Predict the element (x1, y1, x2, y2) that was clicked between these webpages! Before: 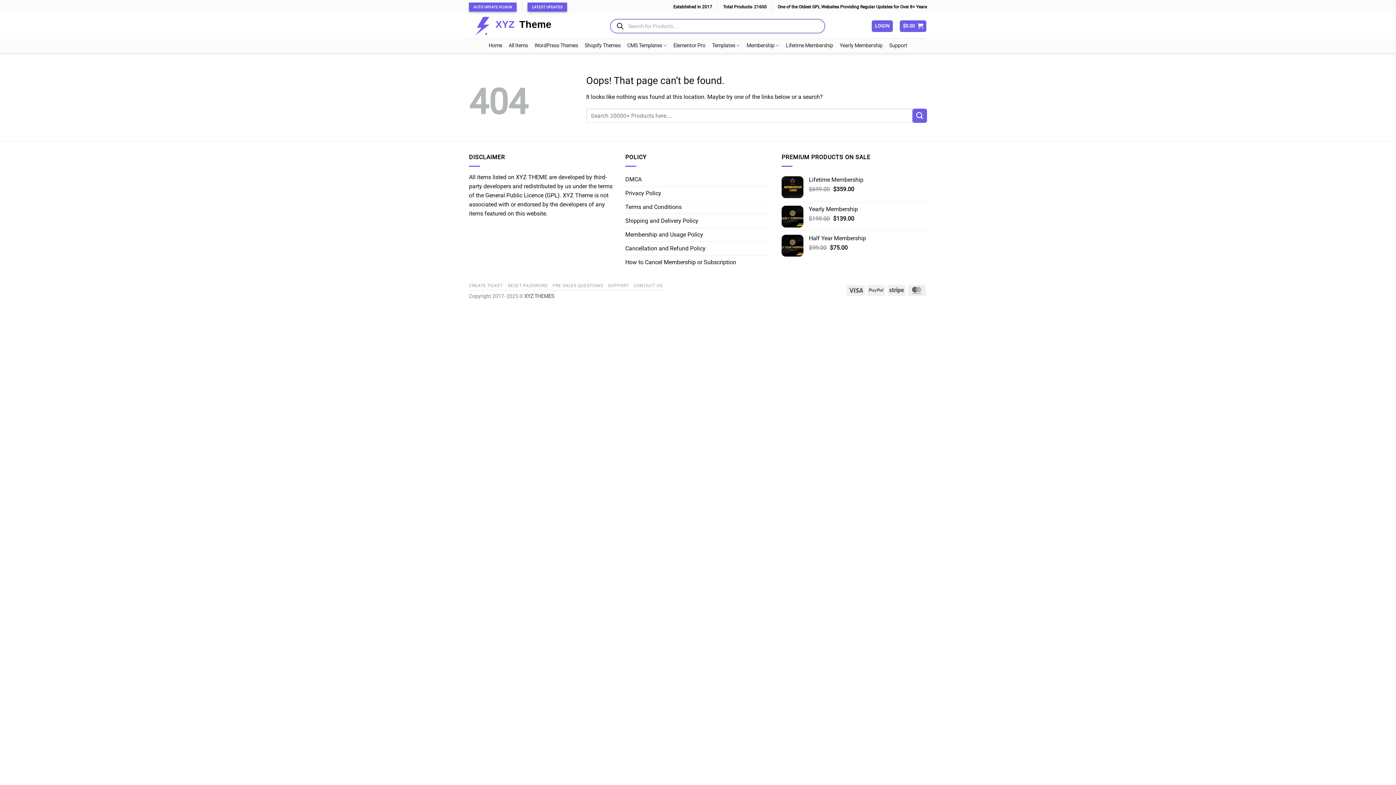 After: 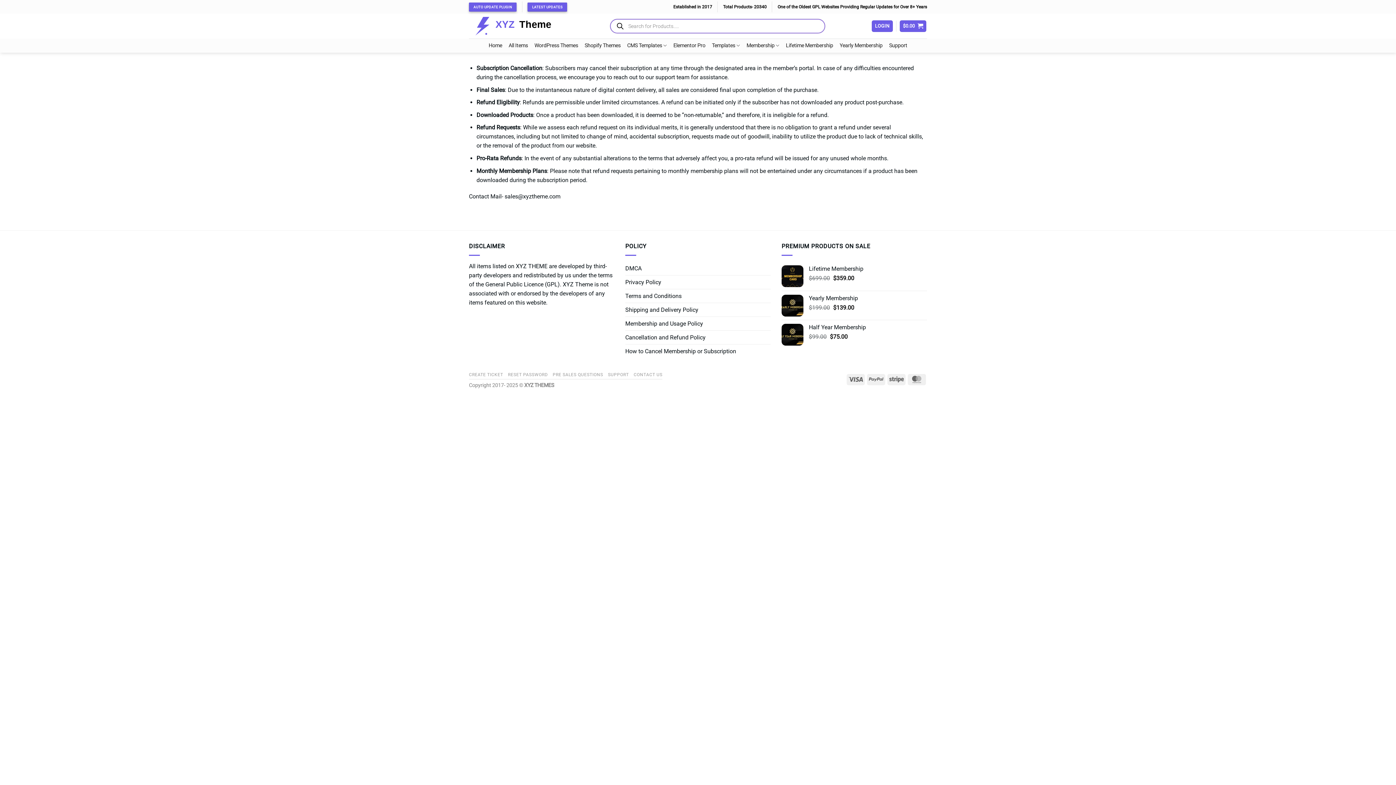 Action: label: Cancellation and Refund Policy bbox: (625, 241, 705, 255)